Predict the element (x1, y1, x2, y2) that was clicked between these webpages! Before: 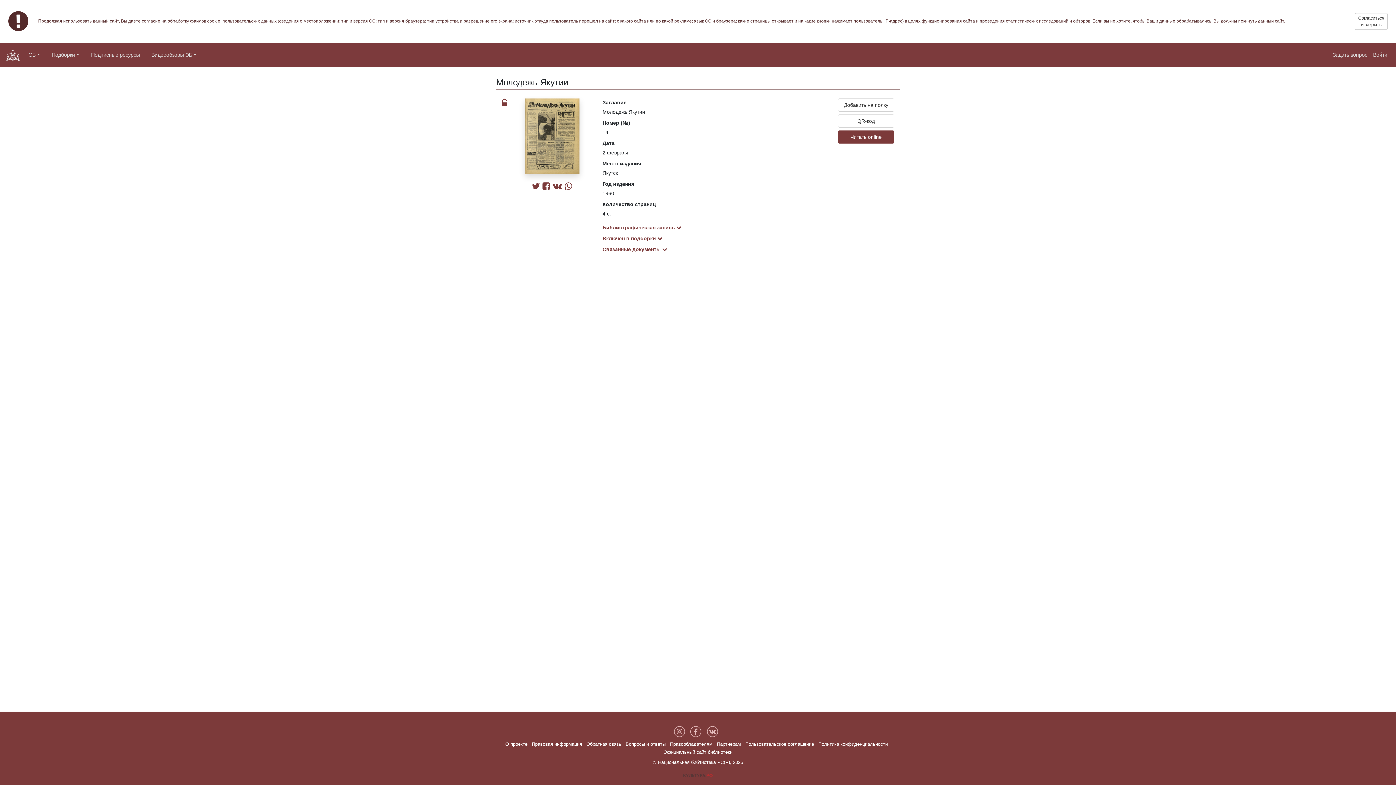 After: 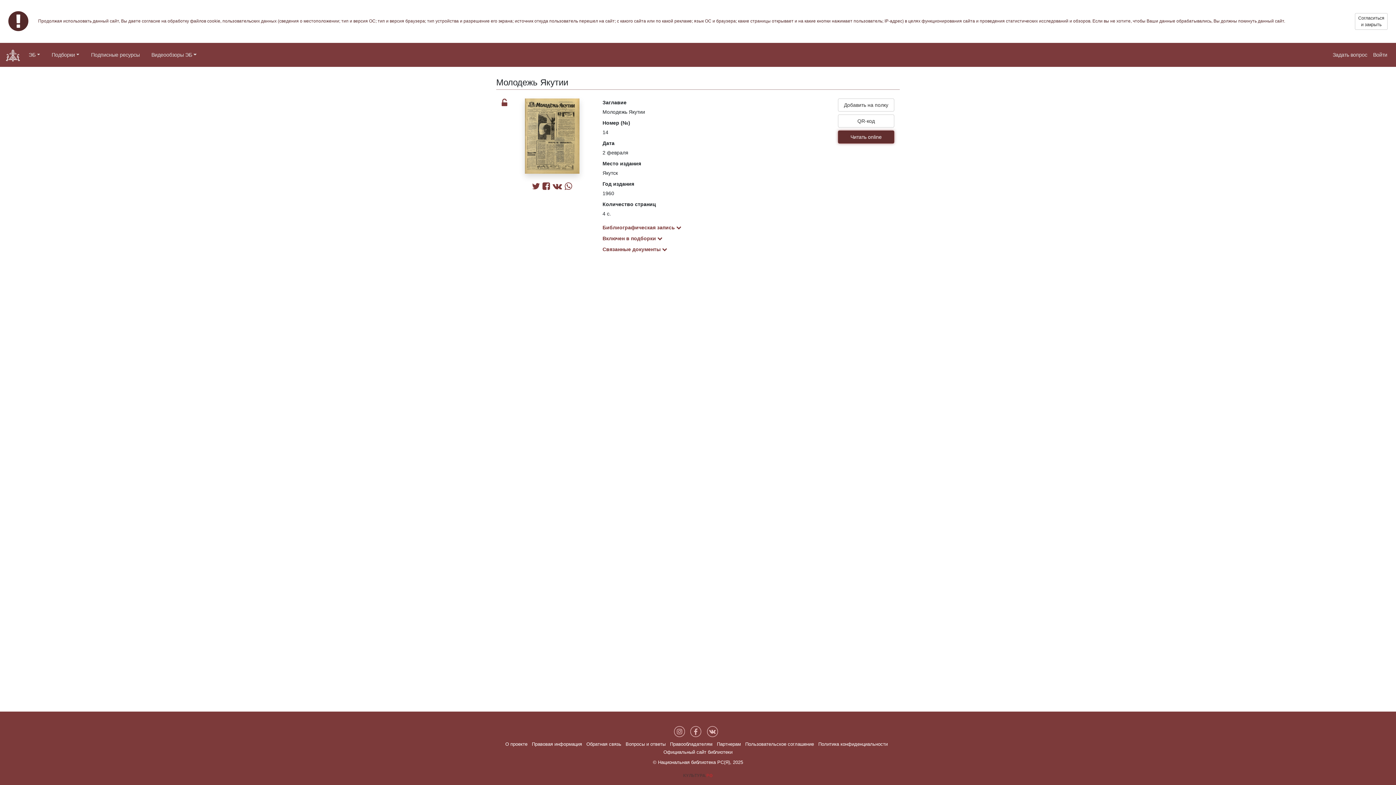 Action: label: Читать online bbox: (838, 130, 894, 143)